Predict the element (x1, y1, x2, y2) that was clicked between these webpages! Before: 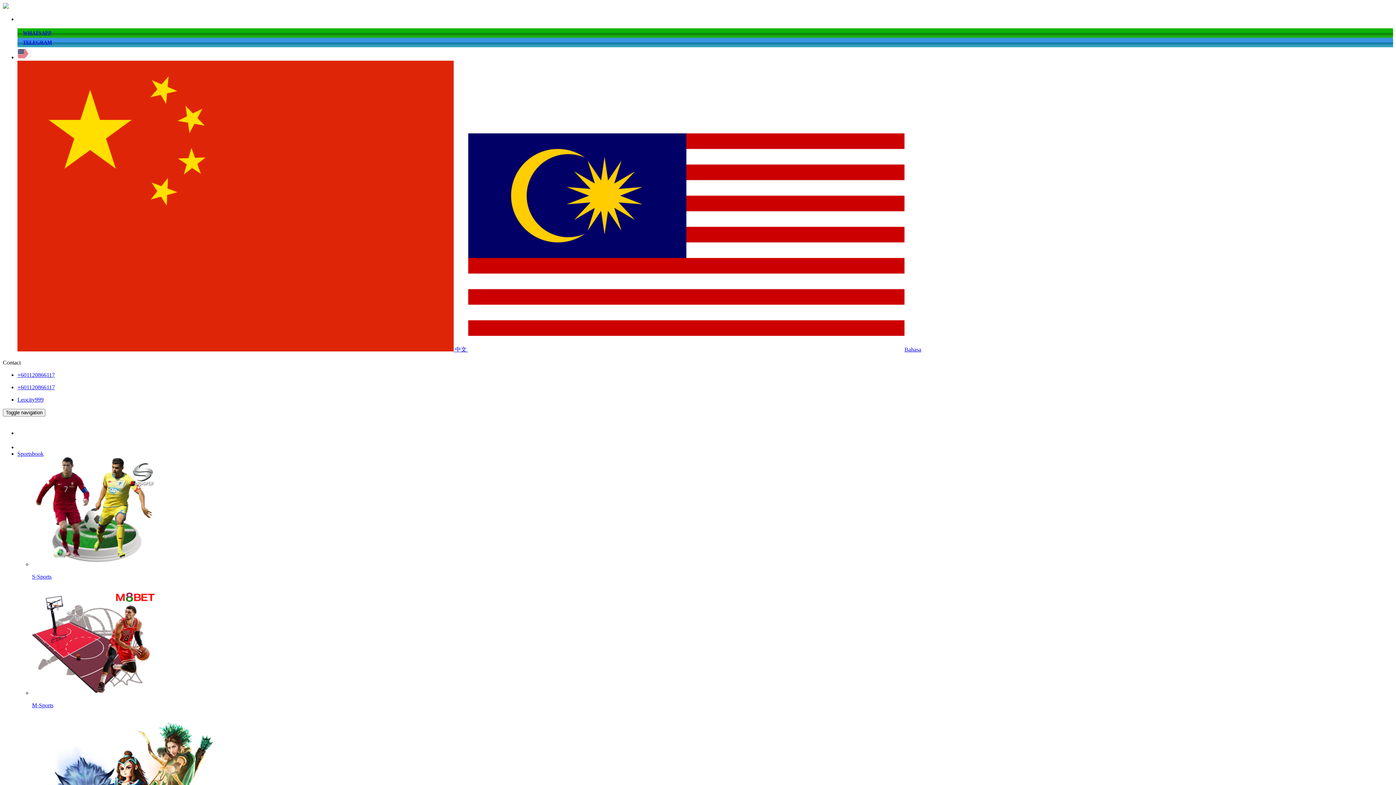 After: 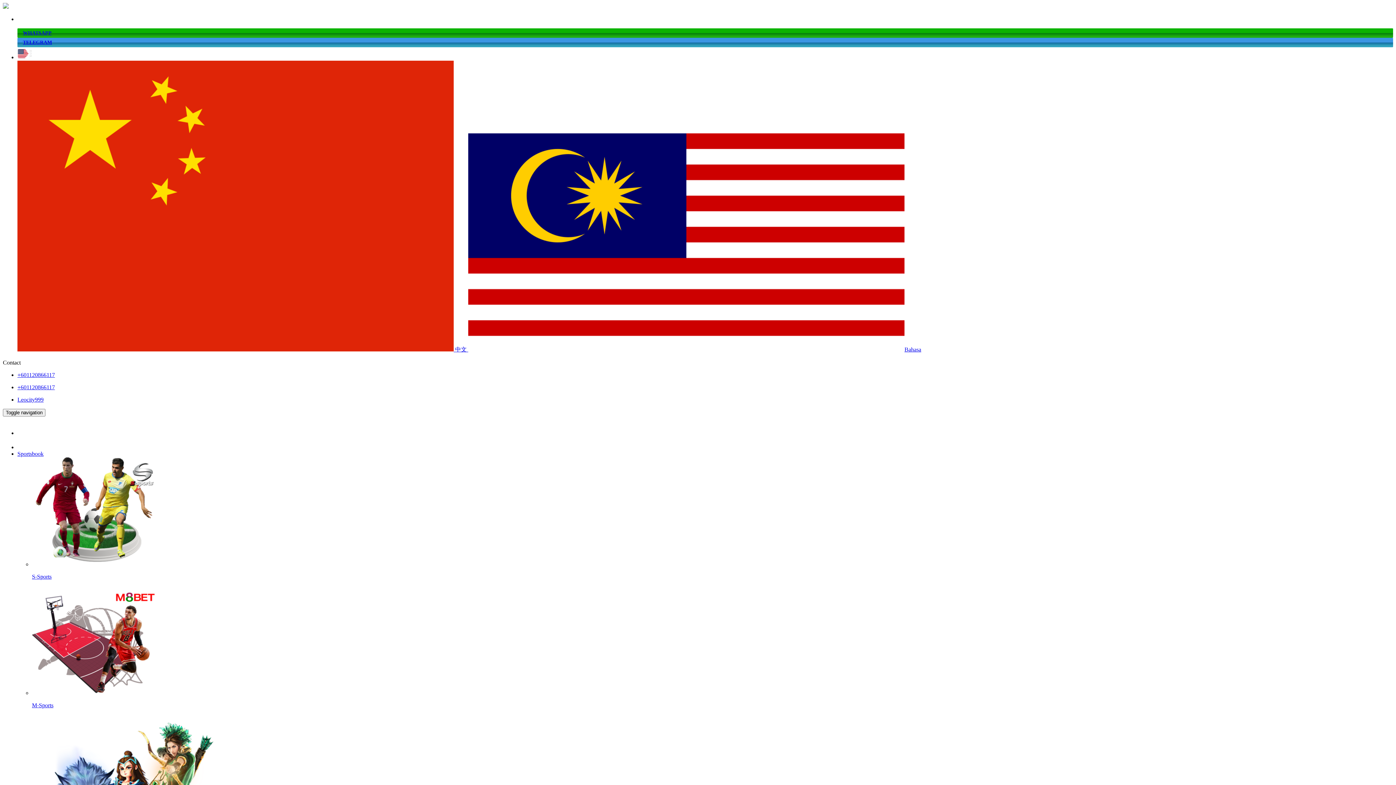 Action: bbox: (17, 54, 31, 60)